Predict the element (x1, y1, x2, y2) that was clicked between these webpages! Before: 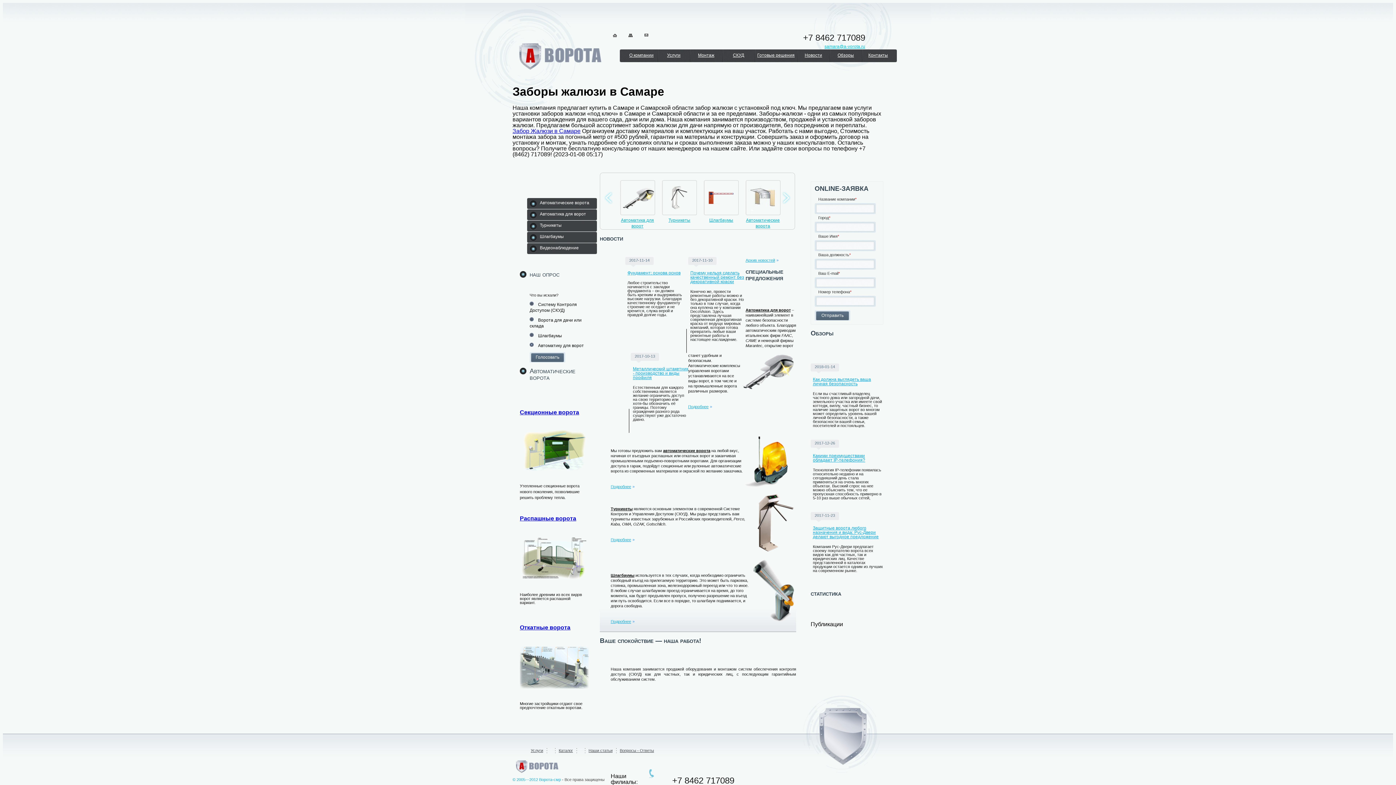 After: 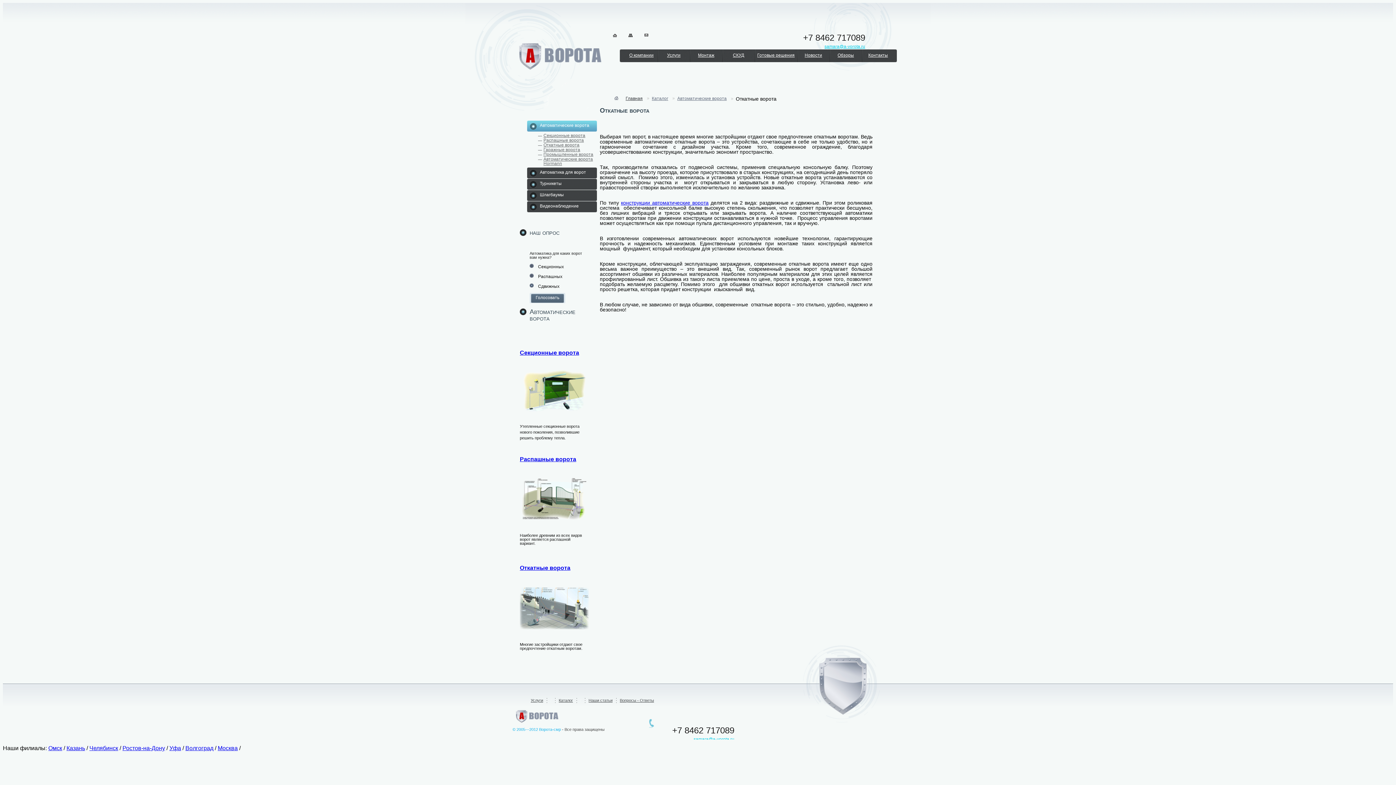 Action: label: Откатные ворота bbox: (520, 624, 570, 630)